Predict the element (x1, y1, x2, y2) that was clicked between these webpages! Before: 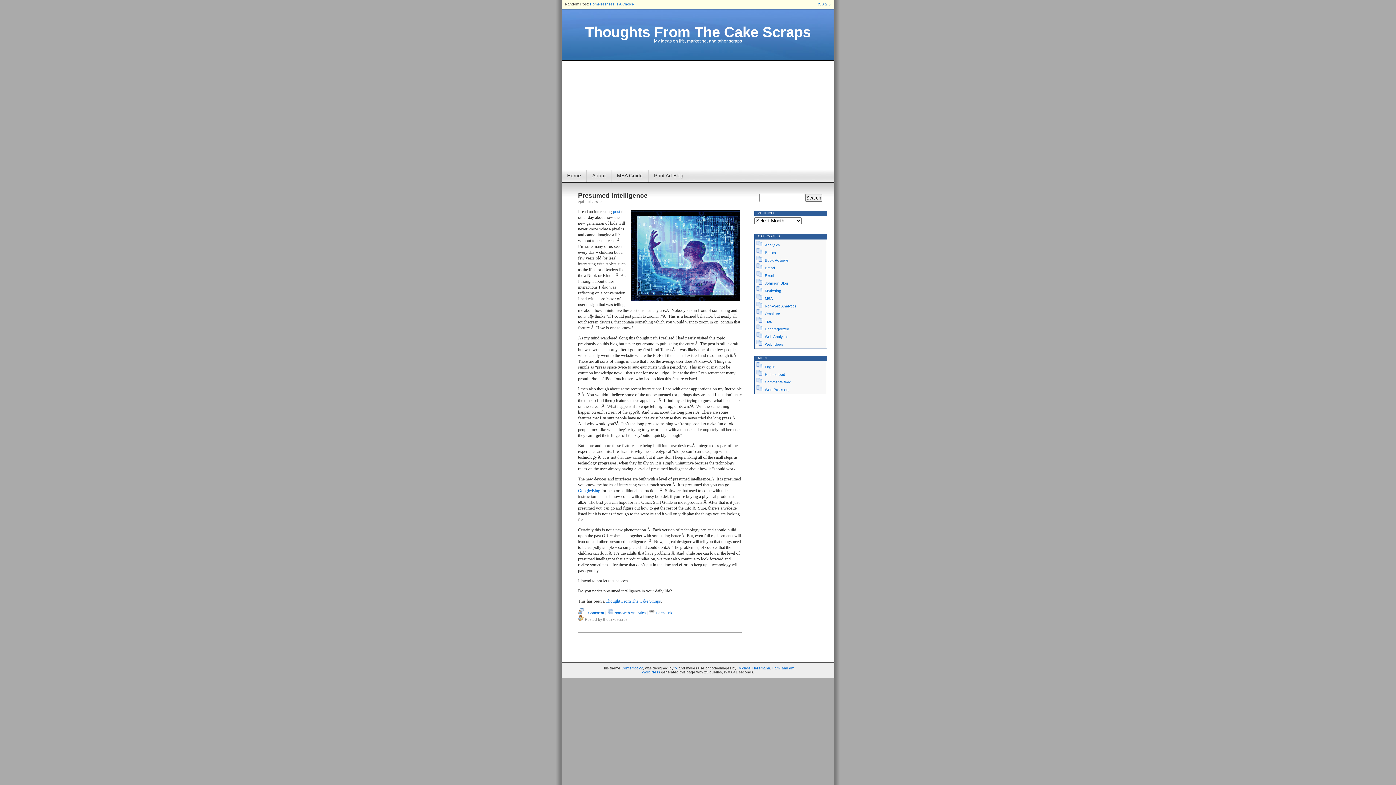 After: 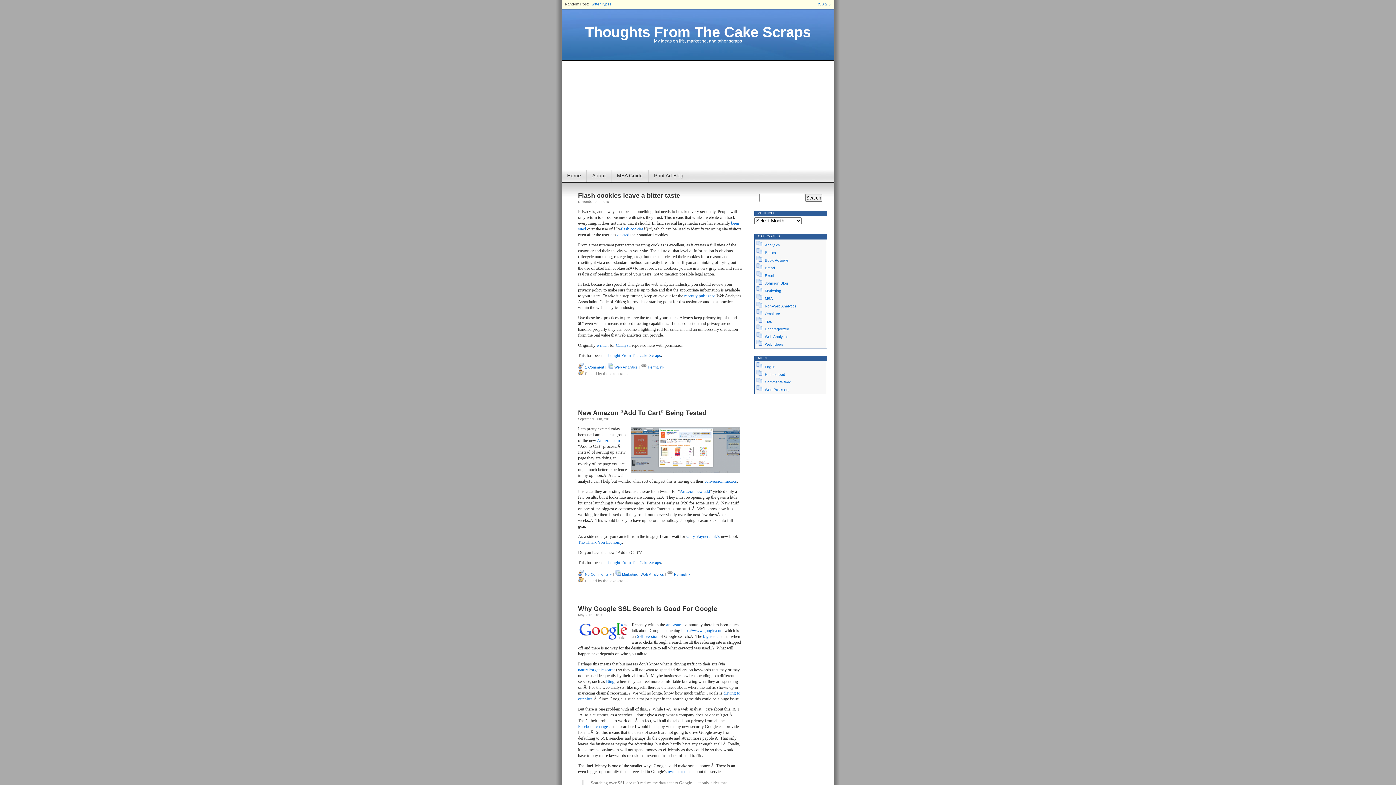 Action: bbox: (765, 334, 788, 338) label: Web Analytics